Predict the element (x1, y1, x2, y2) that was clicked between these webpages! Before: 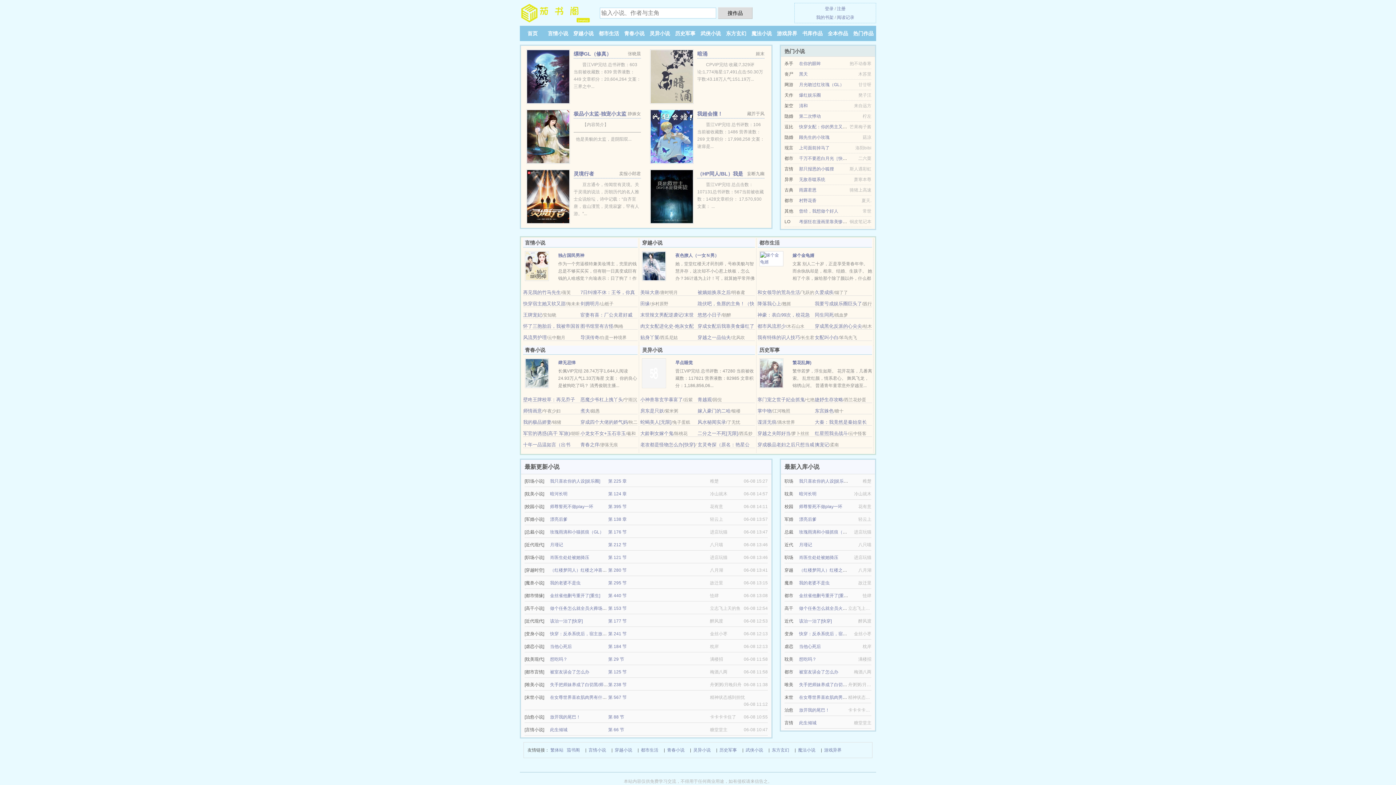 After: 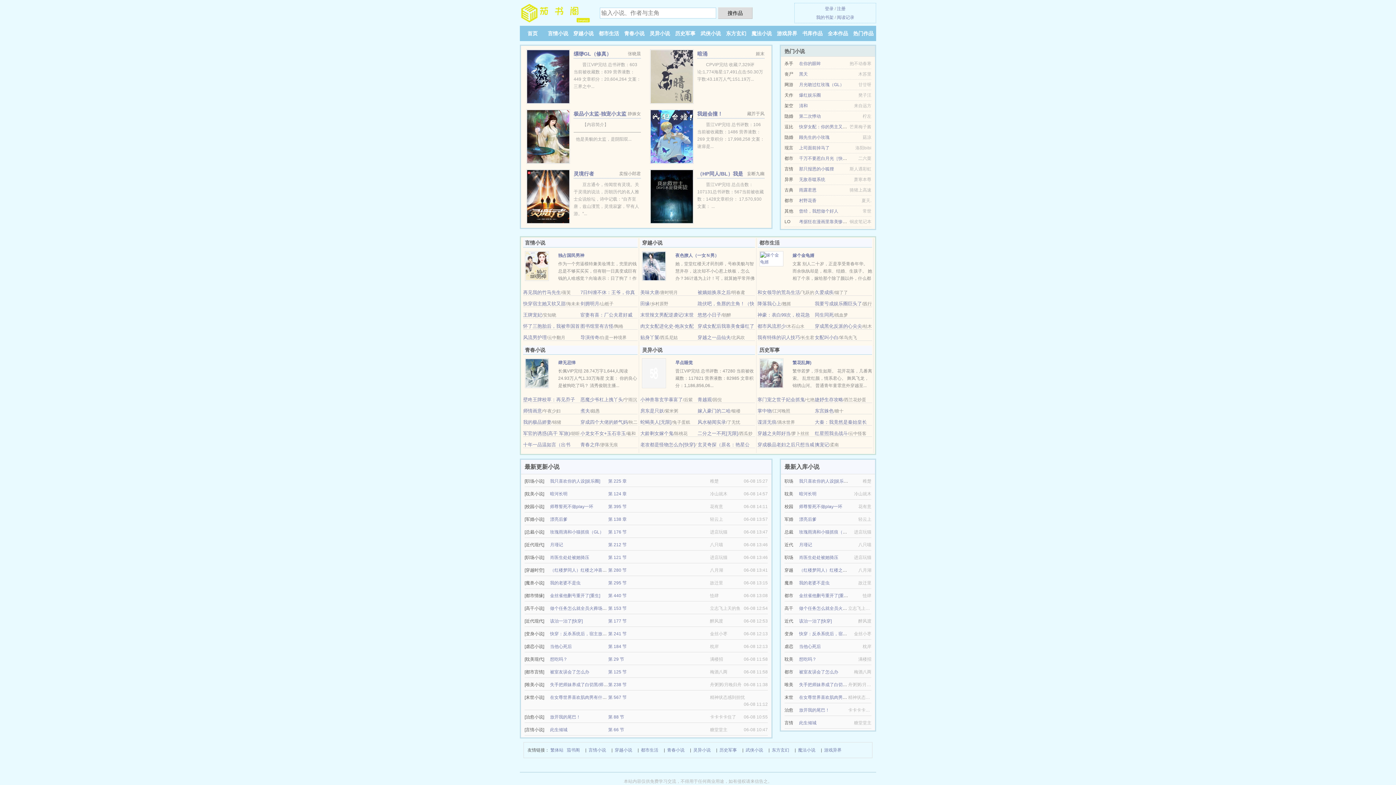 Action: label: 穿越小说 bbox: (573, 30, 593, 36)